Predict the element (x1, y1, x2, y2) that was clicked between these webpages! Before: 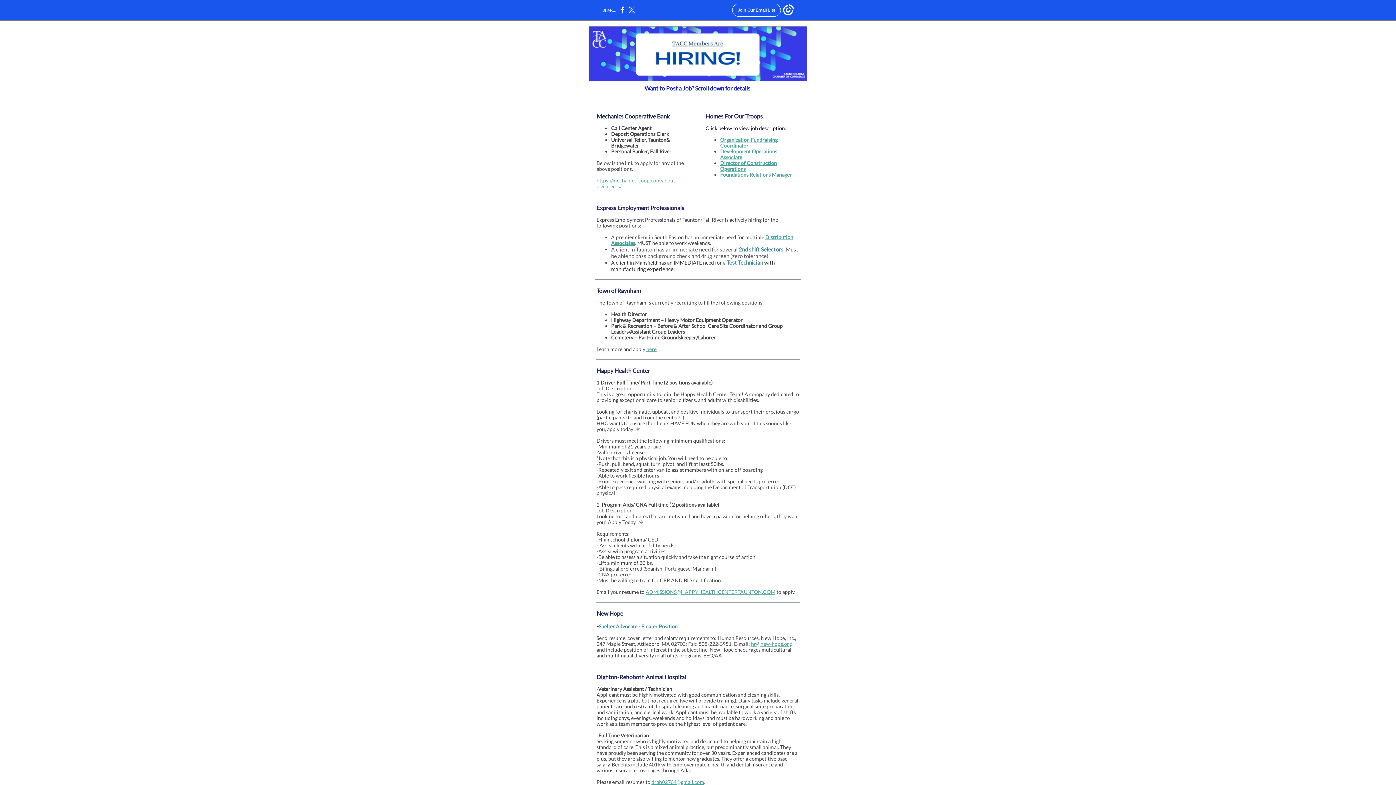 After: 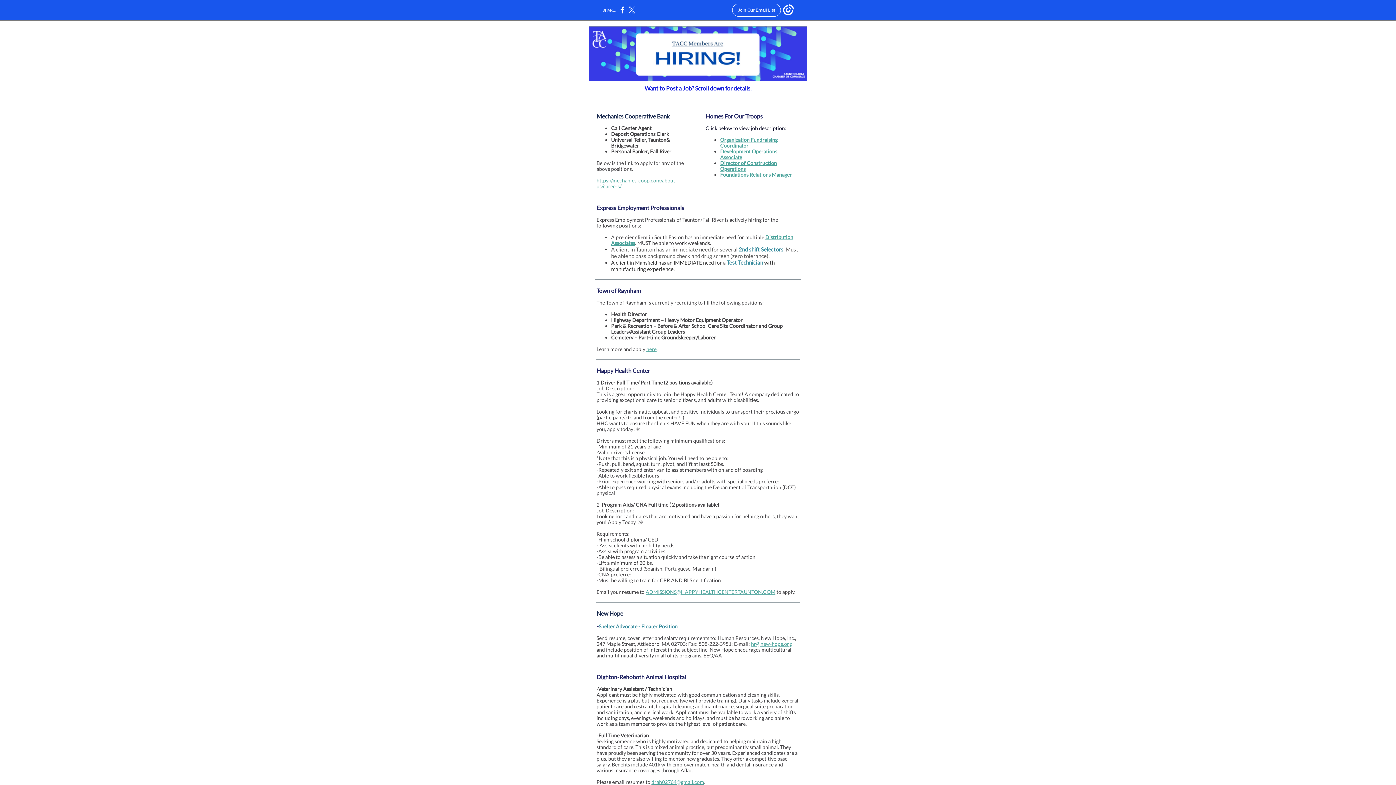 Action: label: Test Technician  bbox: (726, 259, 764, 265)